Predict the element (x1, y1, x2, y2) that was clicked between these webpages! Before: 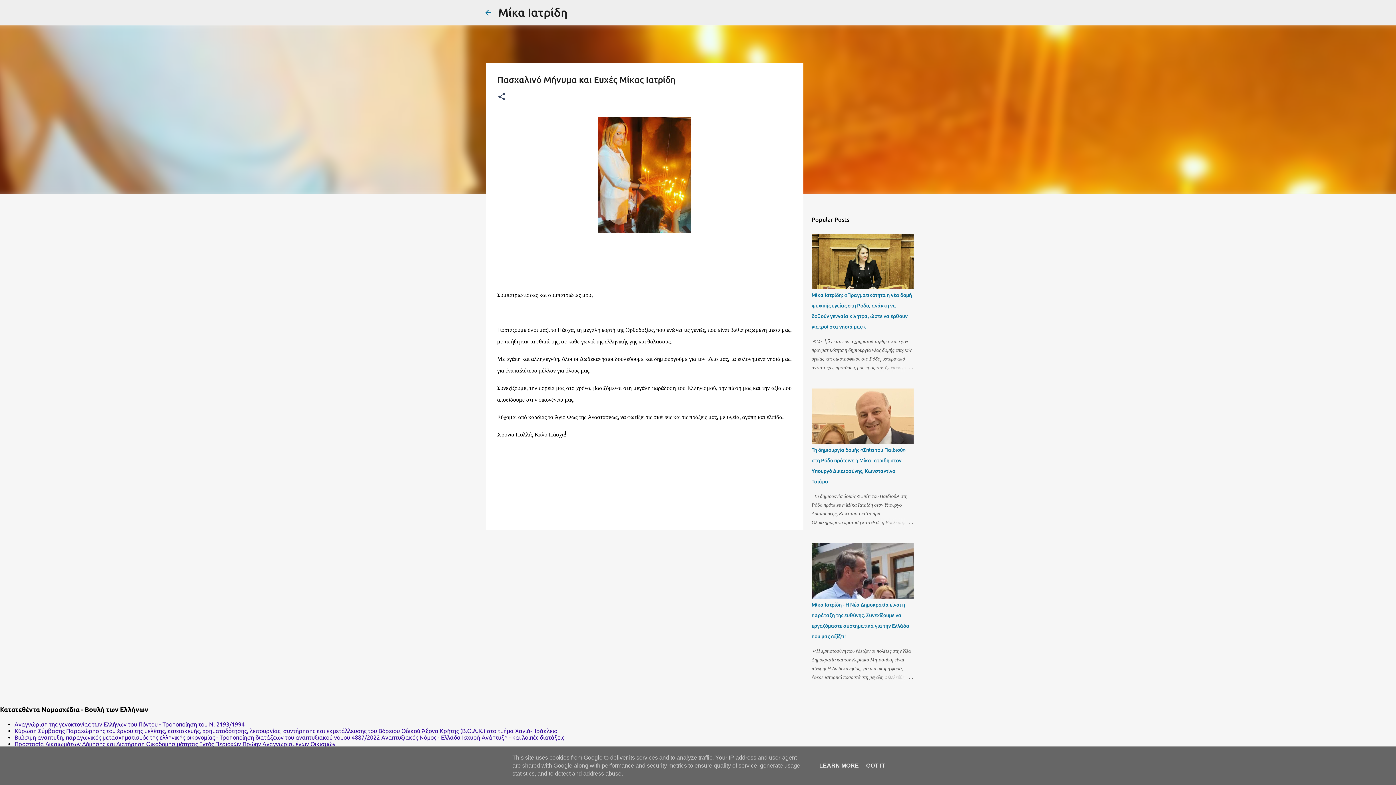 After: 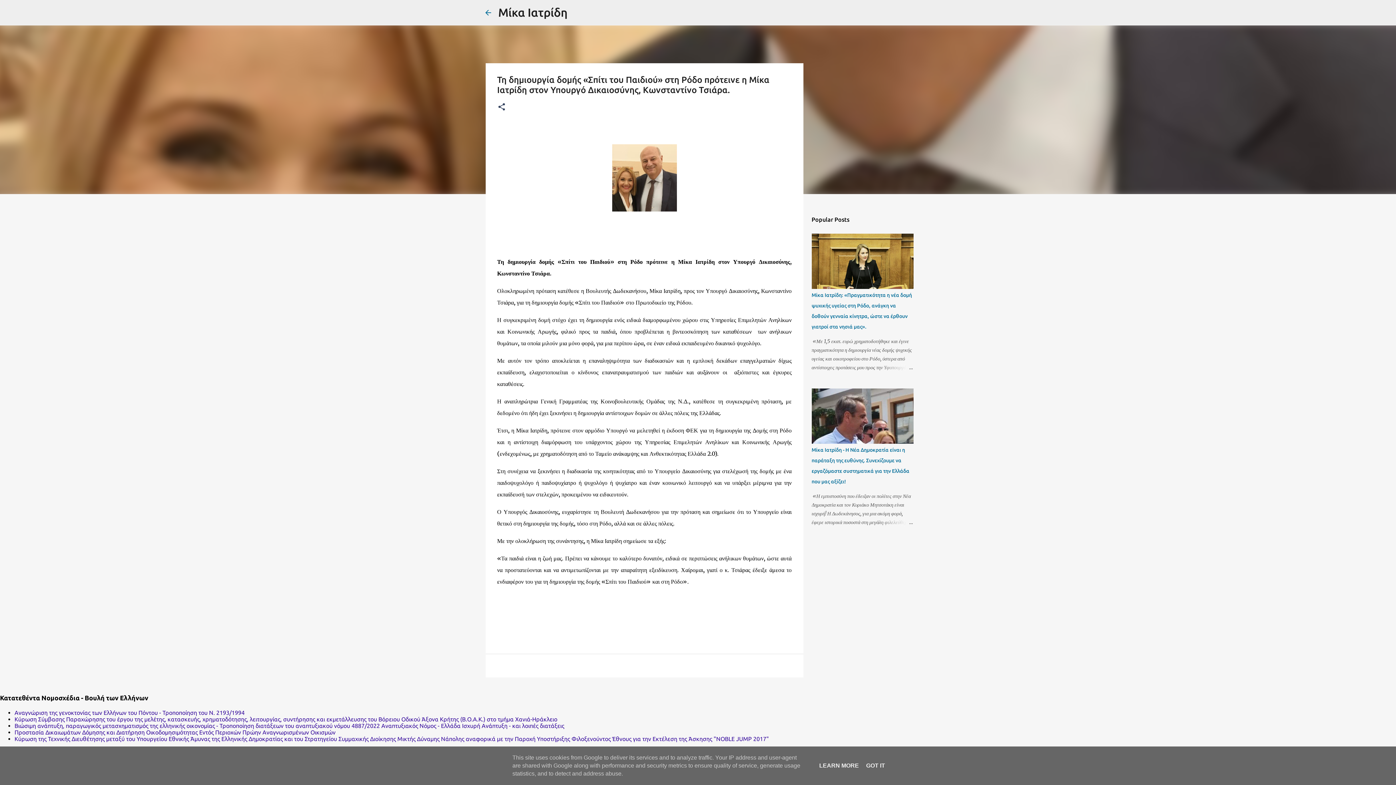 Action: bbox: (878, 518, 913, 526)